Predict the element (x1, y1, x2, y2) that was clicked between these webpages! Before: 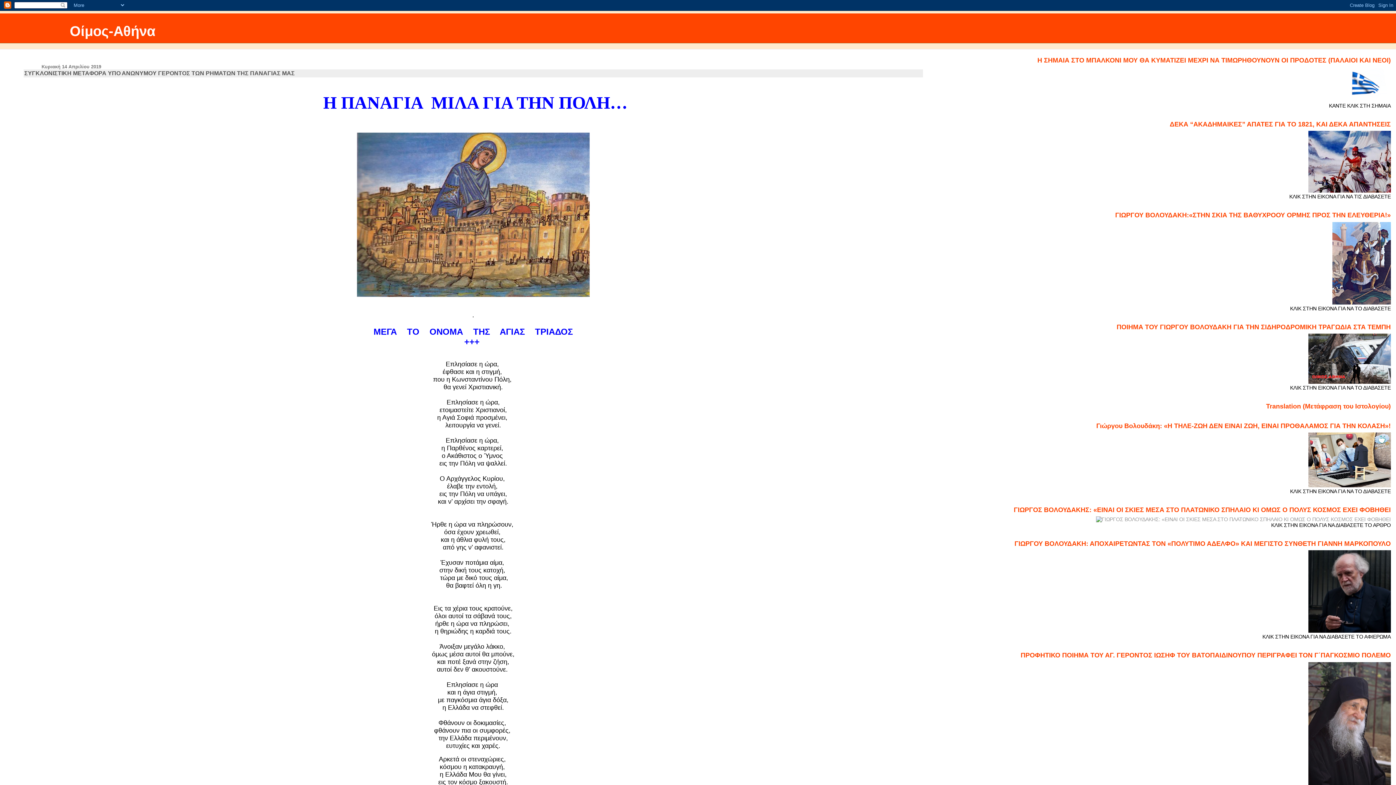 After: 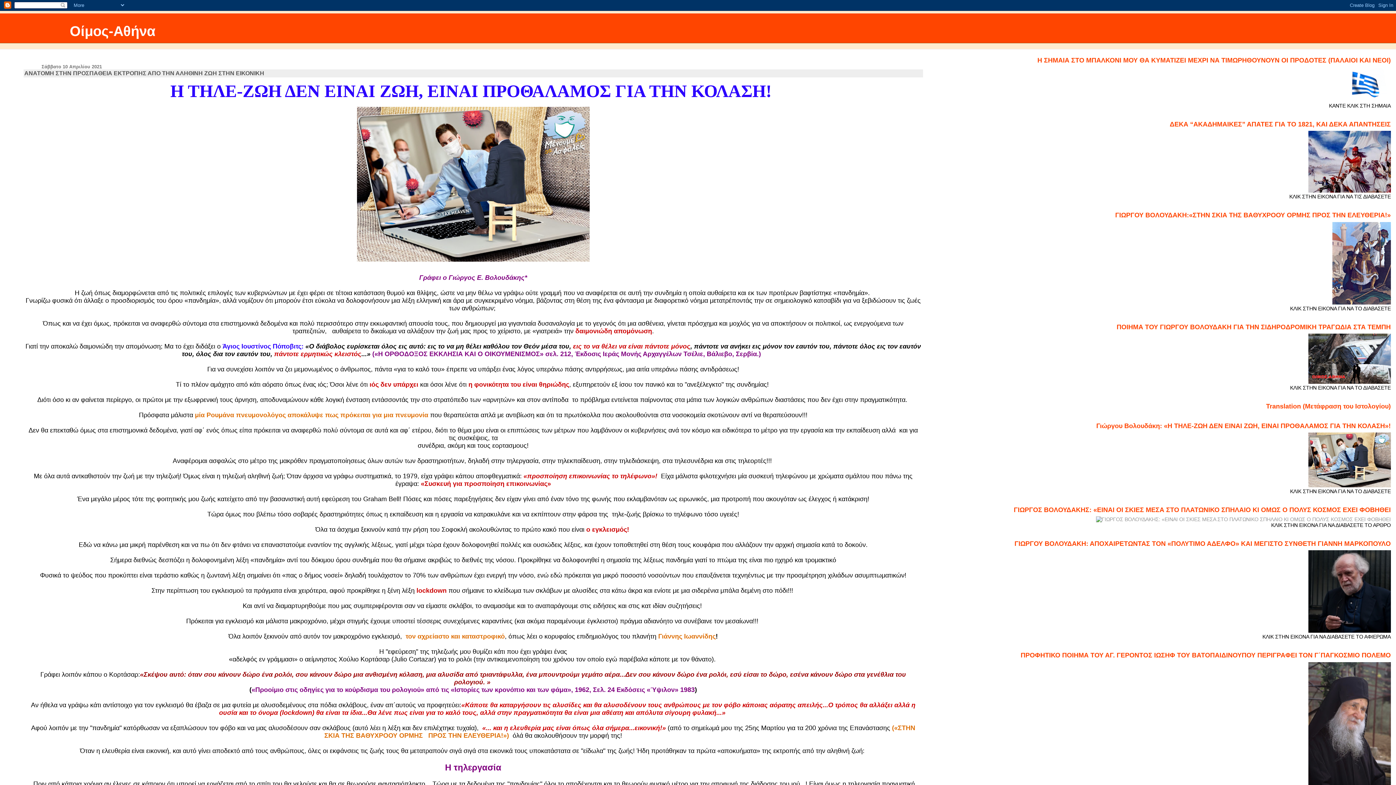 Action: bbox: (1308, 482, 1391, 488)